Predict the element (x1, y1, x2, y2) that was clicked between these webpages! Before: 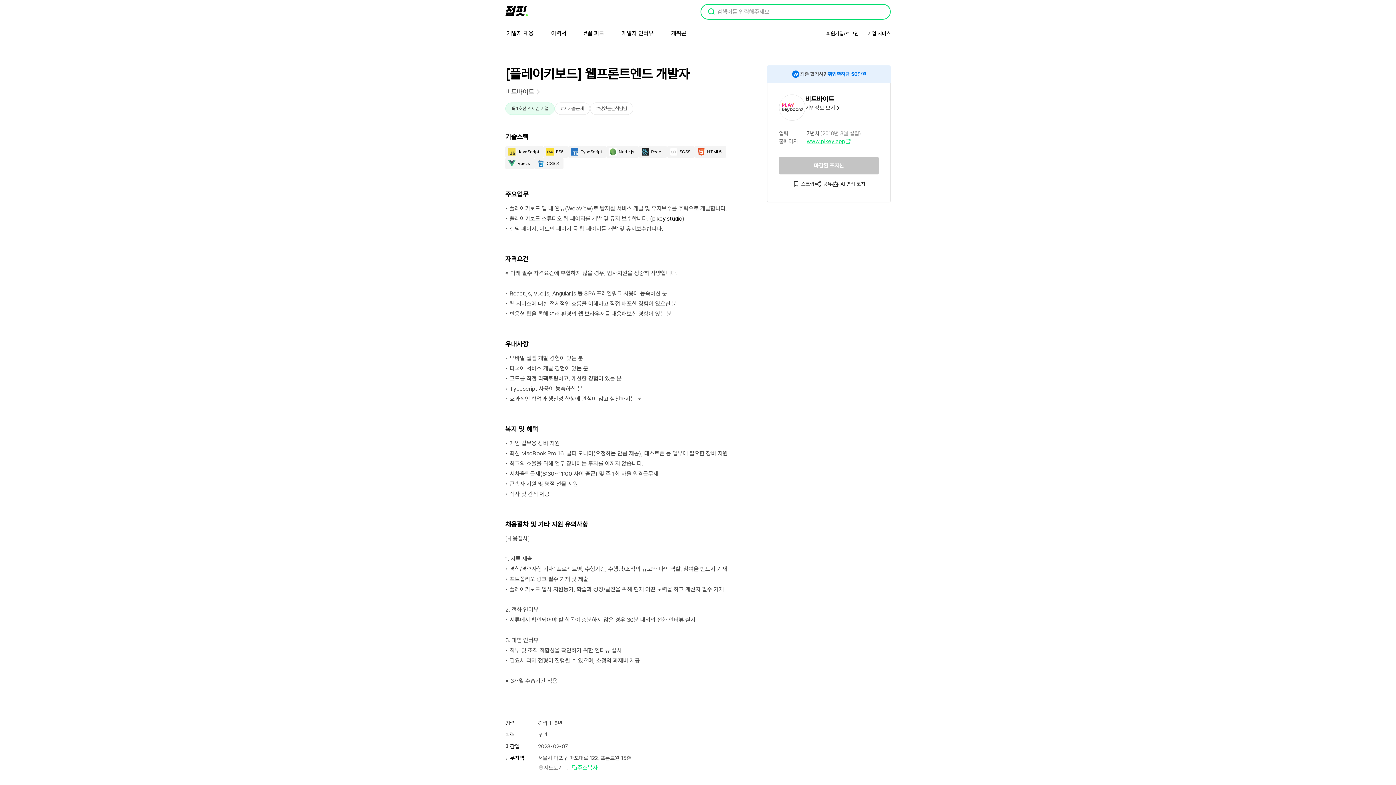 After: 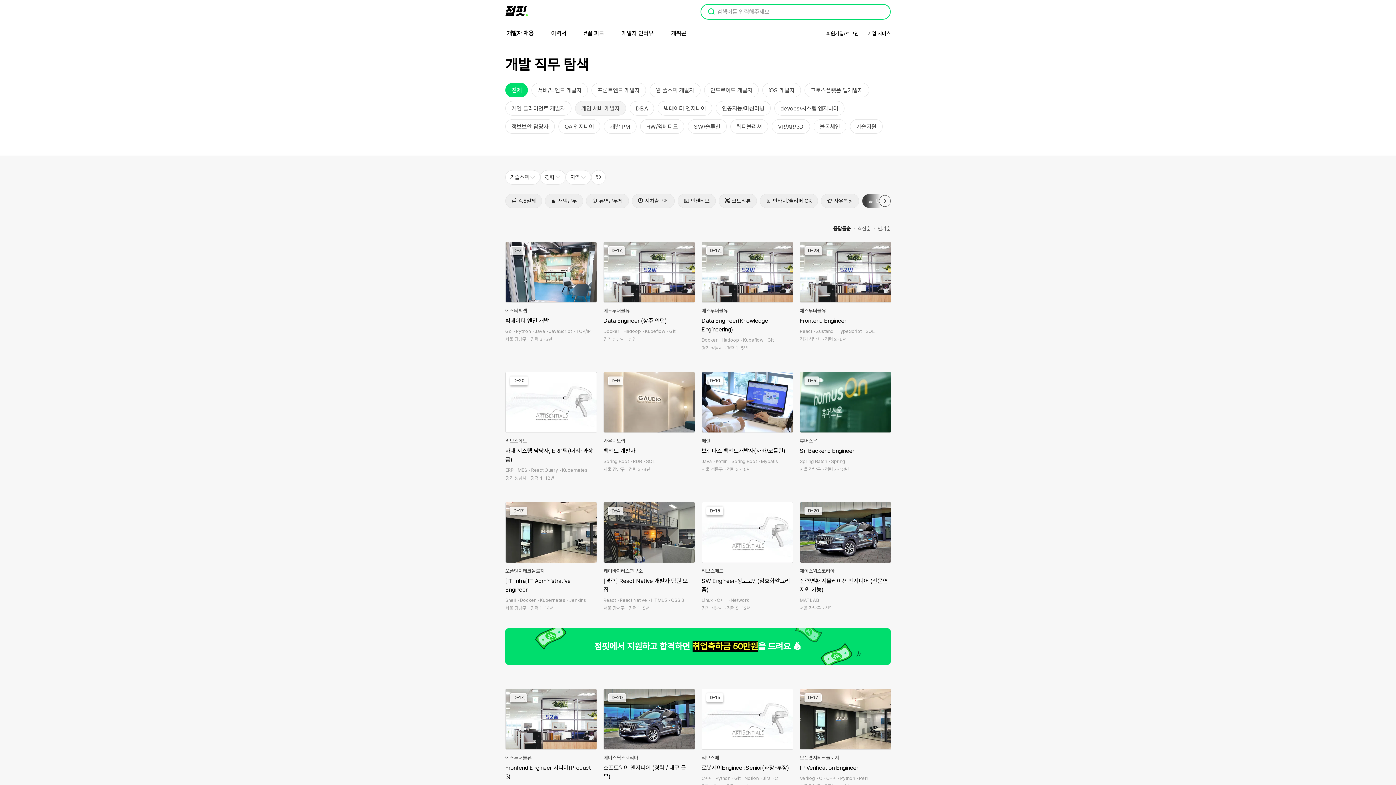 Action: label: #맛있는간식냠냠 bbox: (596, 105, 627, 111)